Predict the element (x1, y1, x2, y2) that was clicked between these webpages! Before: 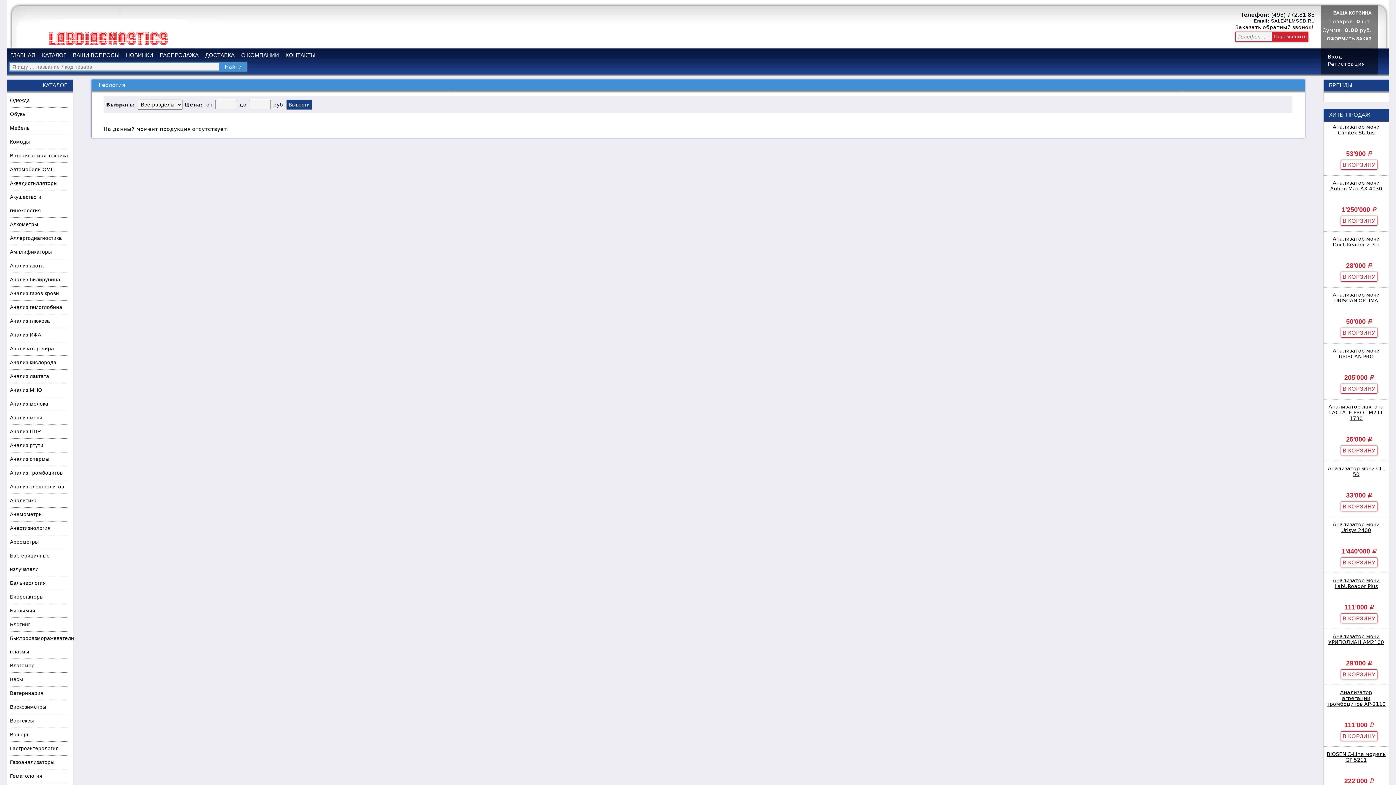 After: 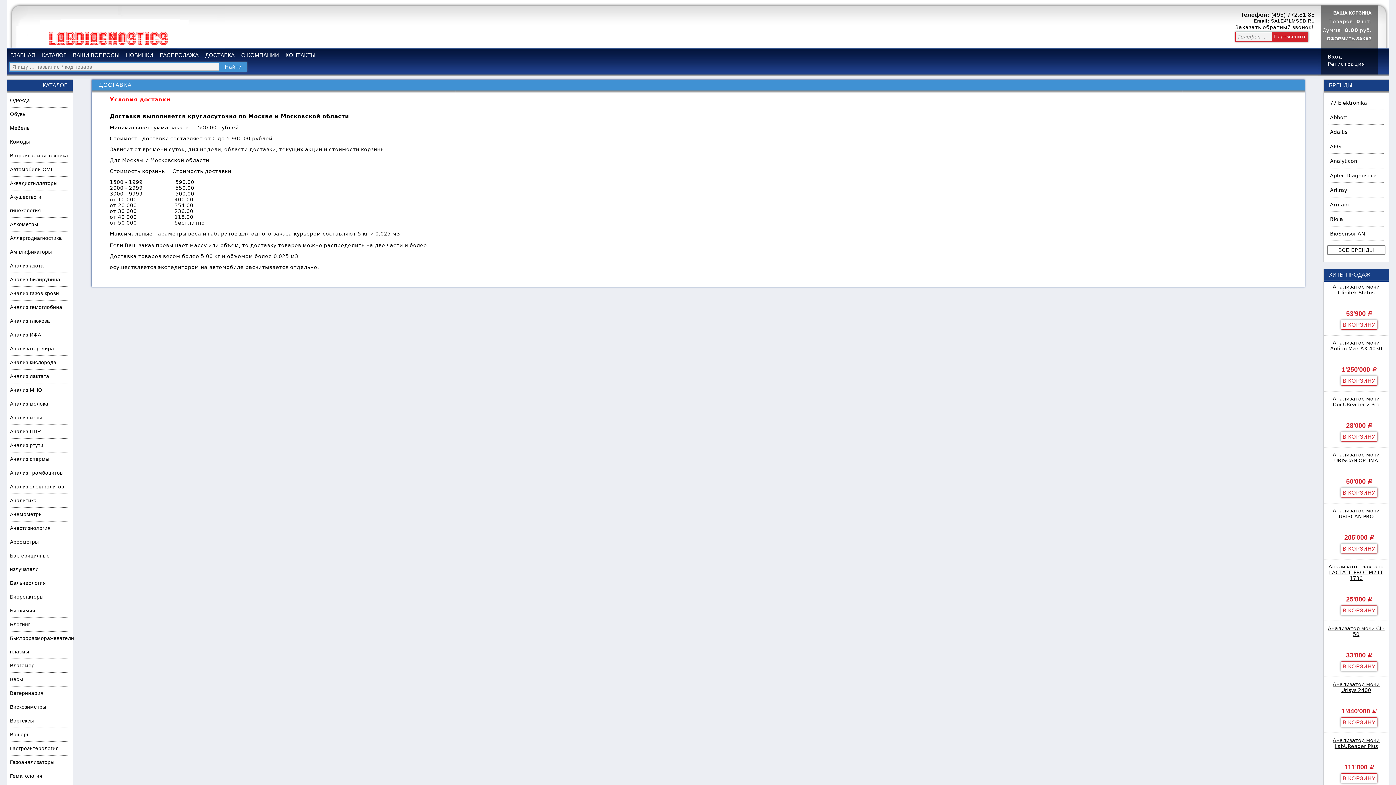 Action: bbox: (205, 52, 234, 58) label: ДОСТАВКА